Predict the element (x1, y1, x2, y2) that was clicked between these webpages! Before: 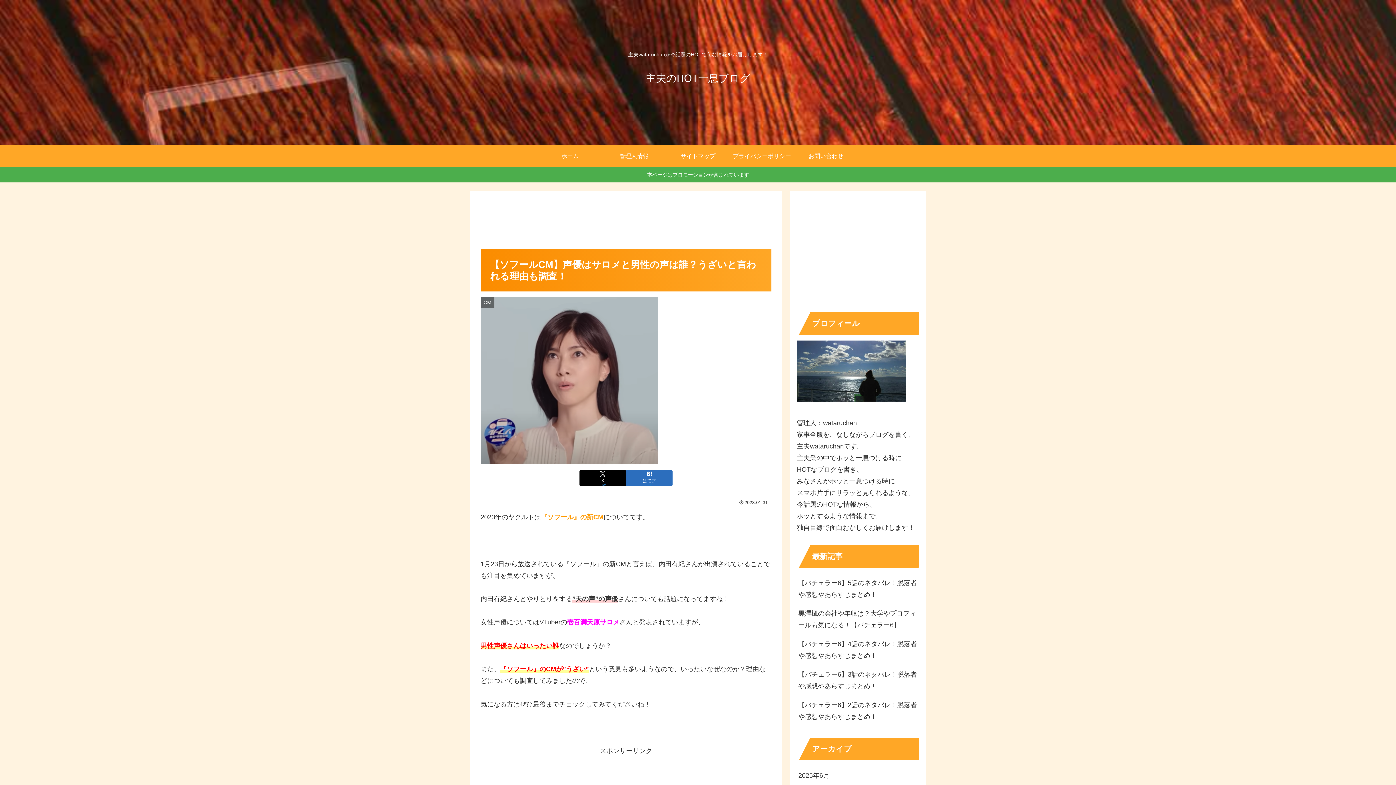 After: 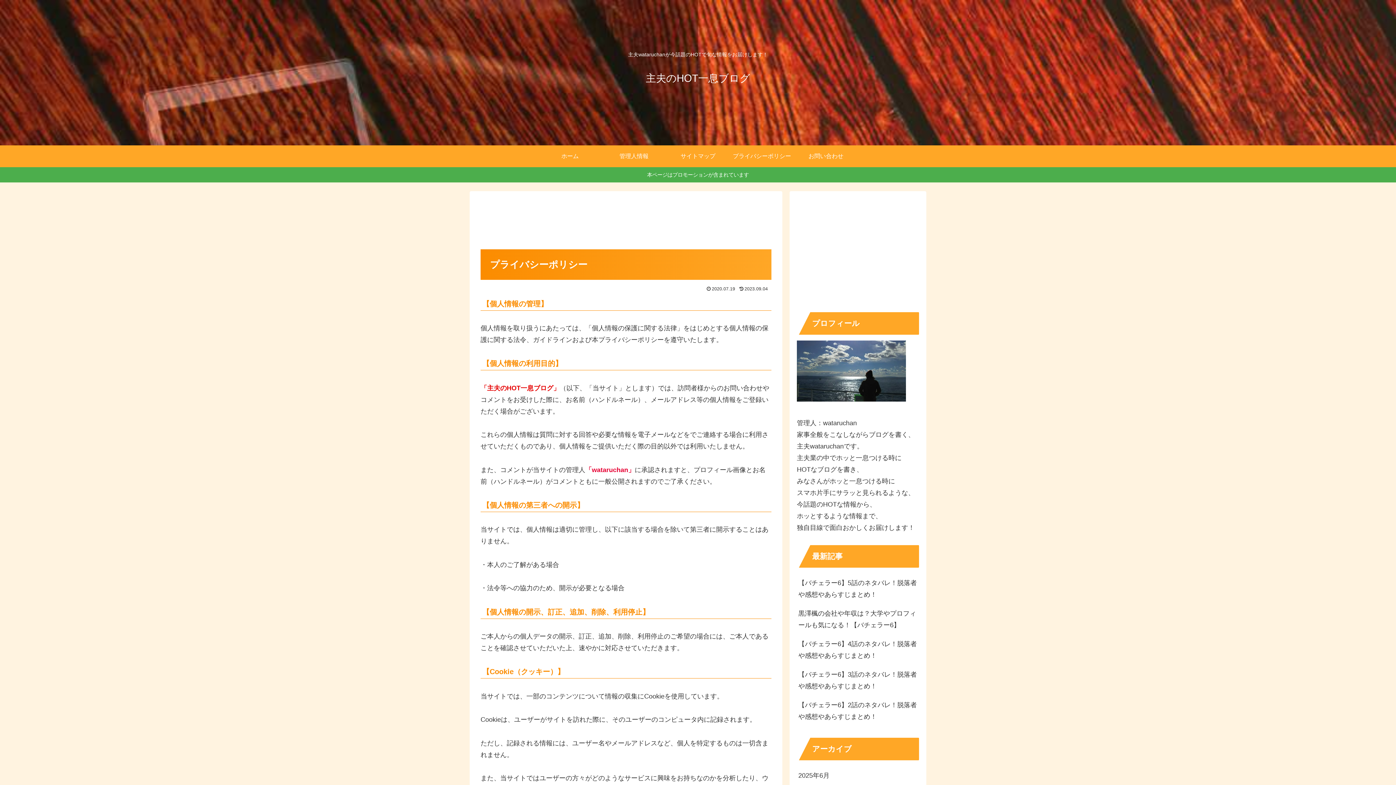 Action: label: プライバシーポリシー bbox: (730, 145, 794, 167)